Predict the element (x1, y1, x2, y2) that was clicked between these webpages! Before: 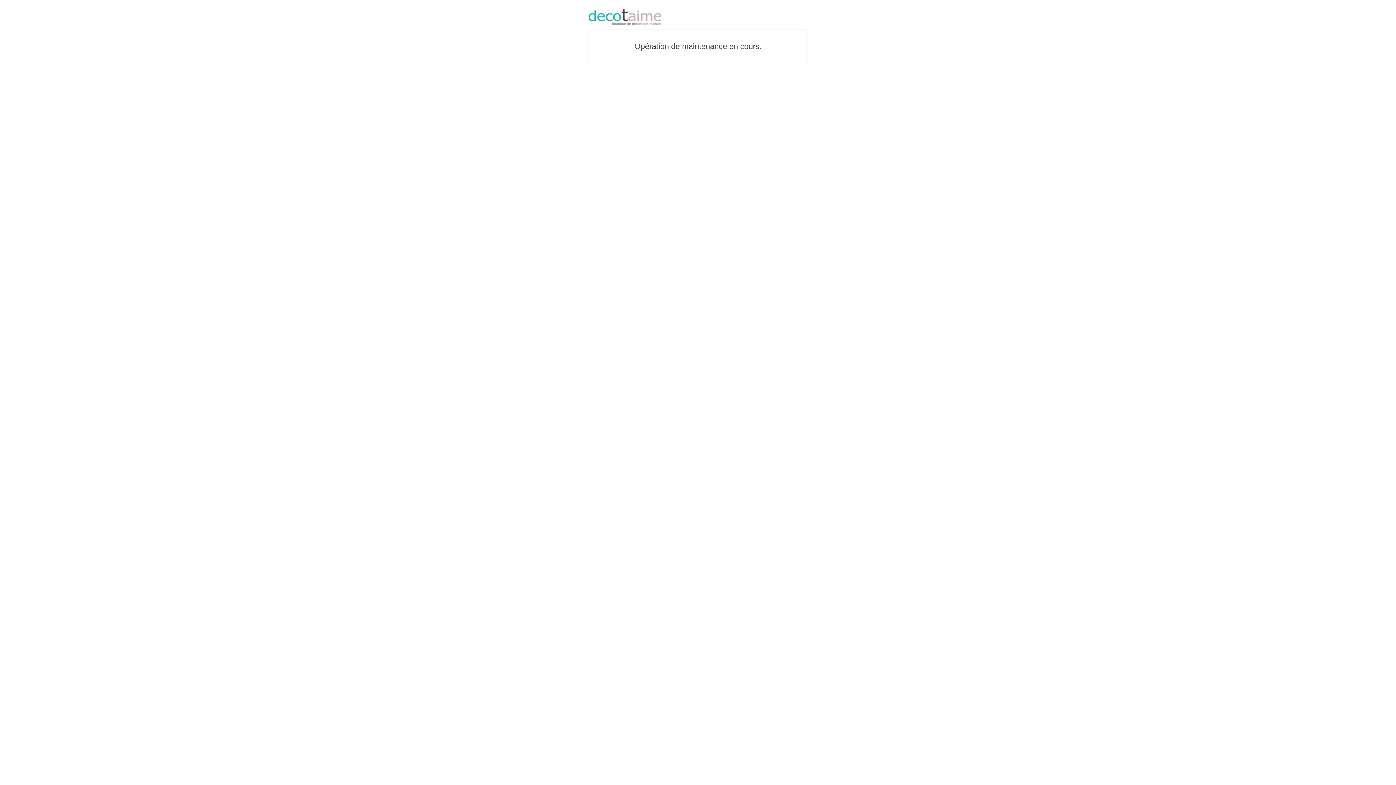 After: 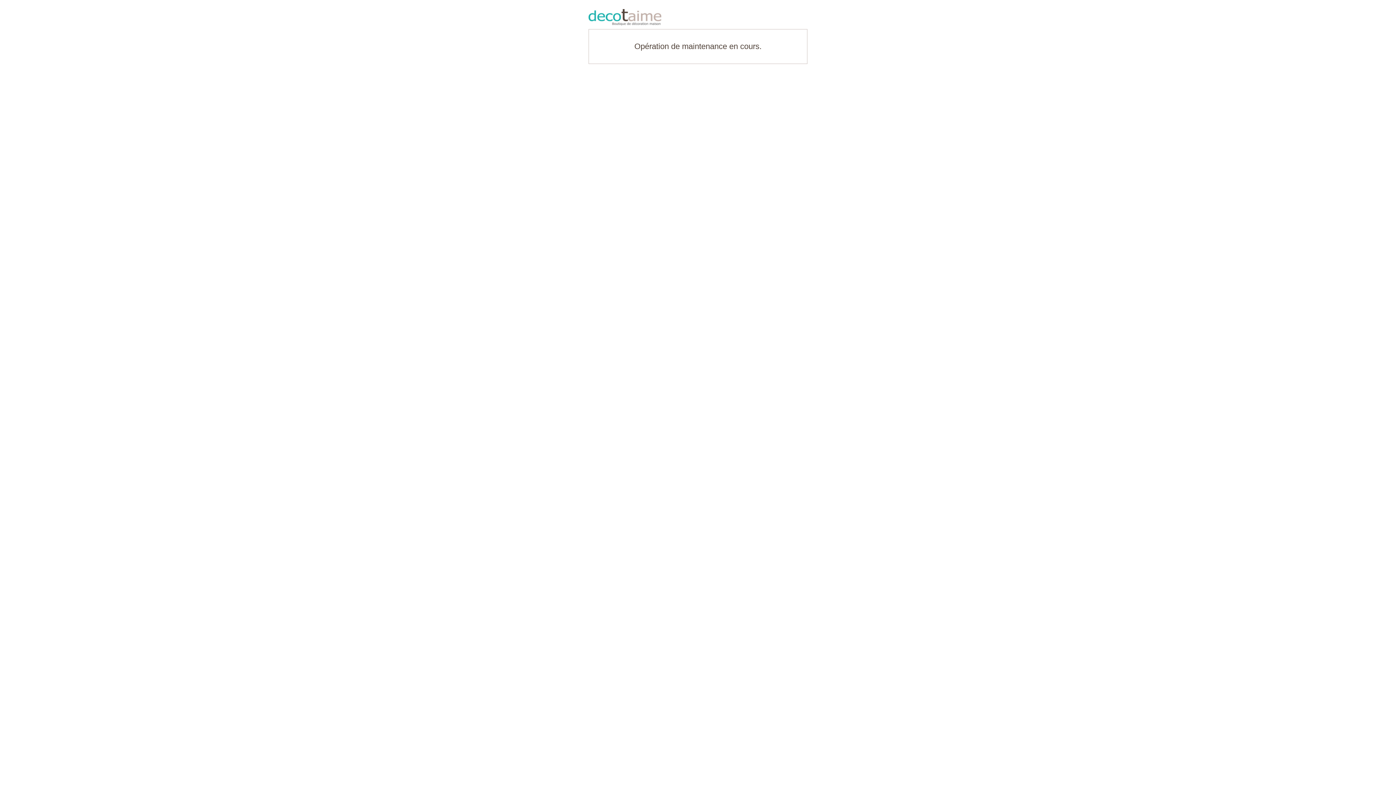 Action: bbox: (588, 9, 807, 25)